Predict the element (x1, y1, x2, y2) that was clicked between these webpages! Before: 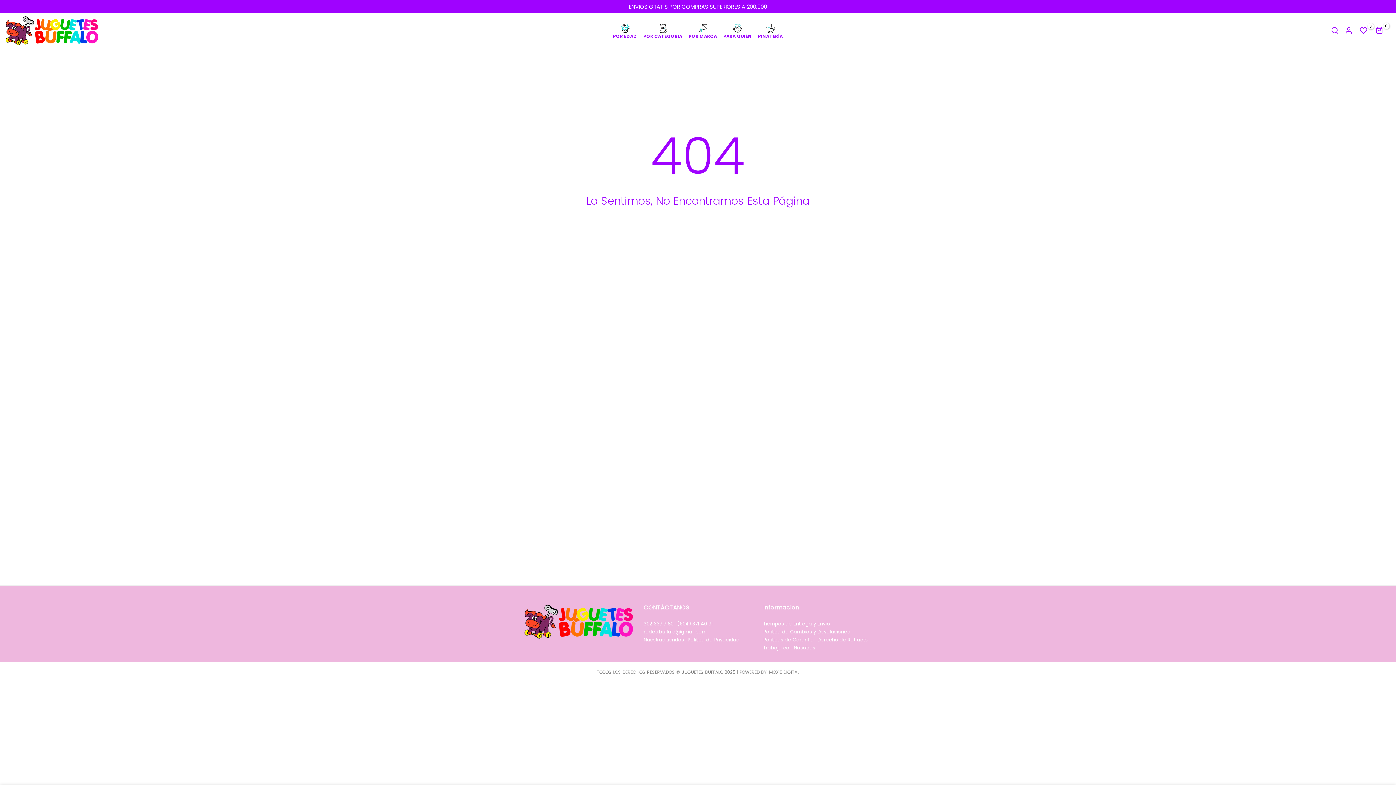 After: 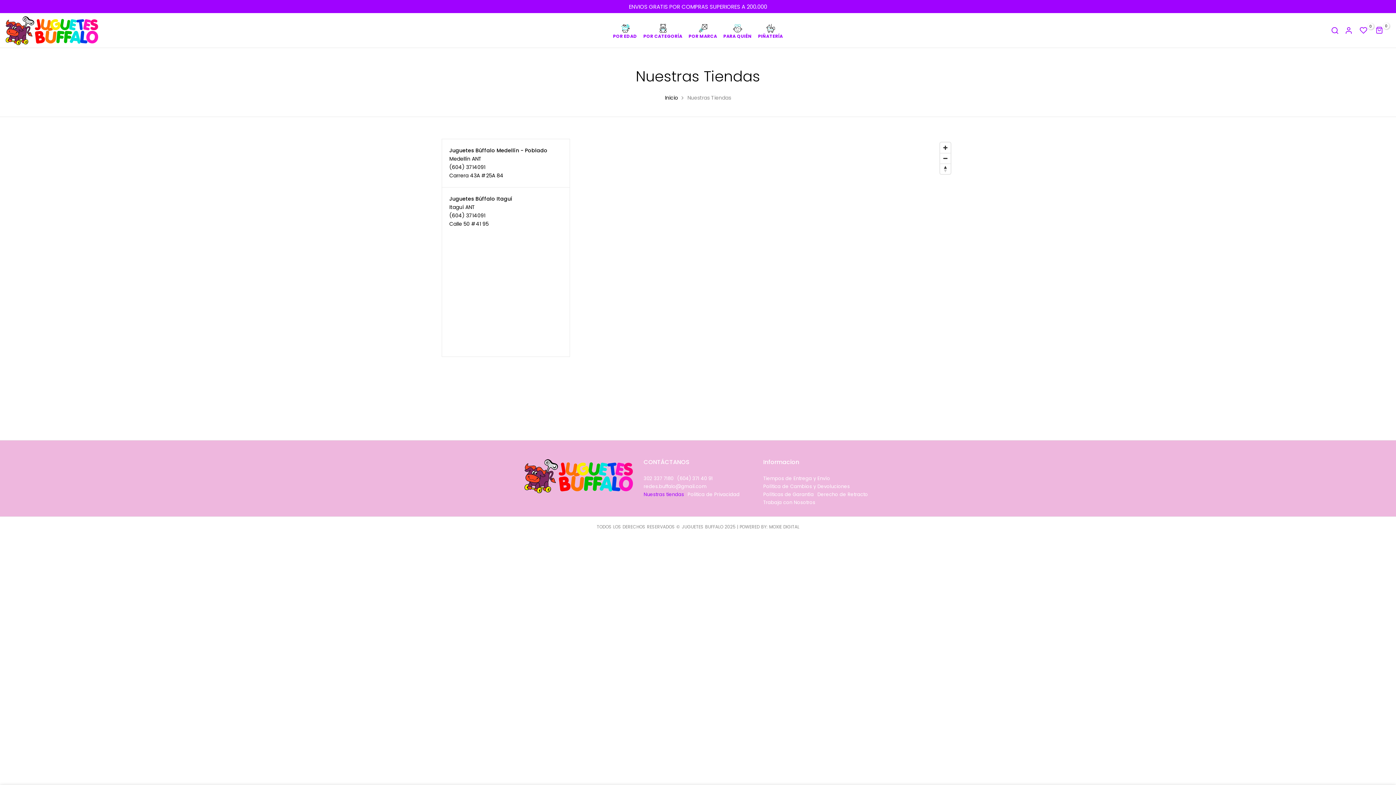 Action: bbox: (643, 636, 684, 643) label: Nuestras tiendas